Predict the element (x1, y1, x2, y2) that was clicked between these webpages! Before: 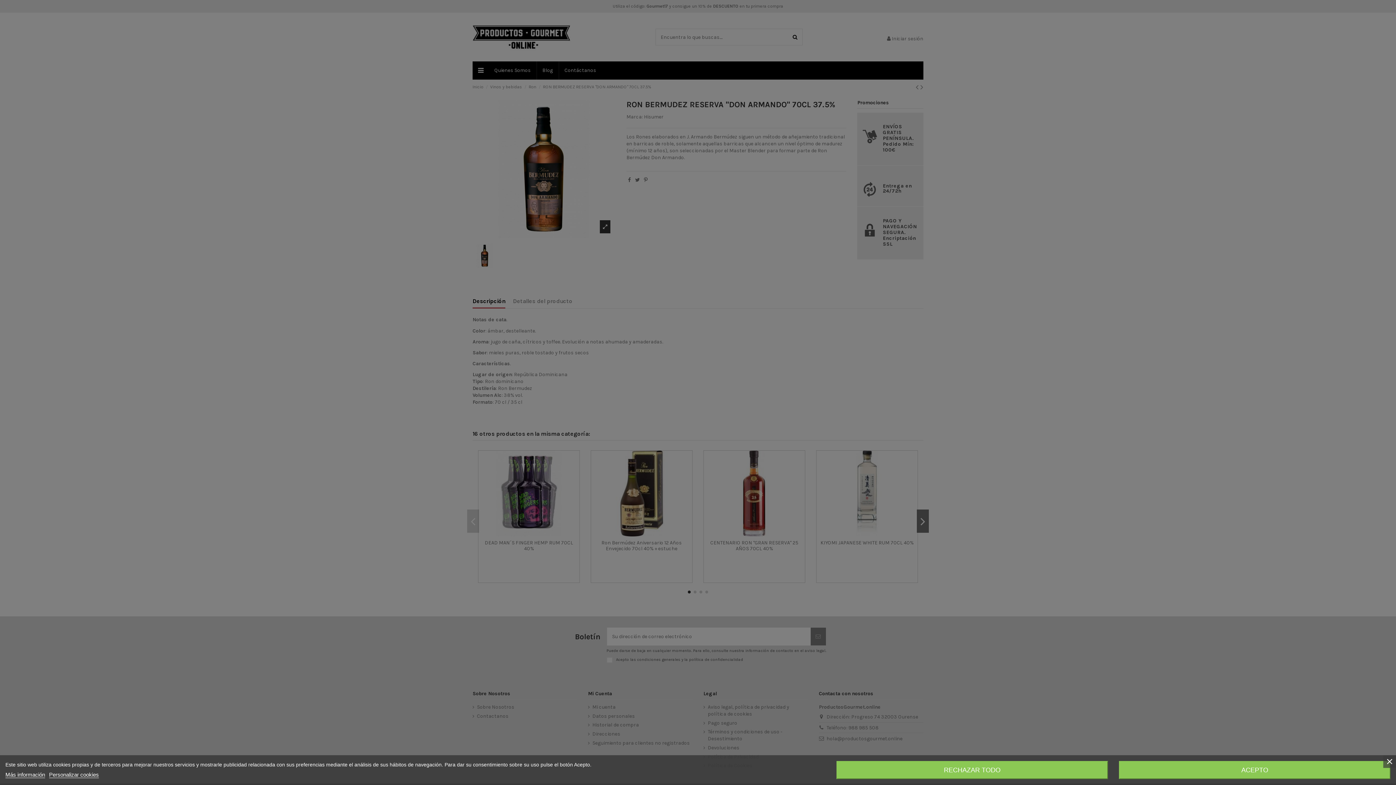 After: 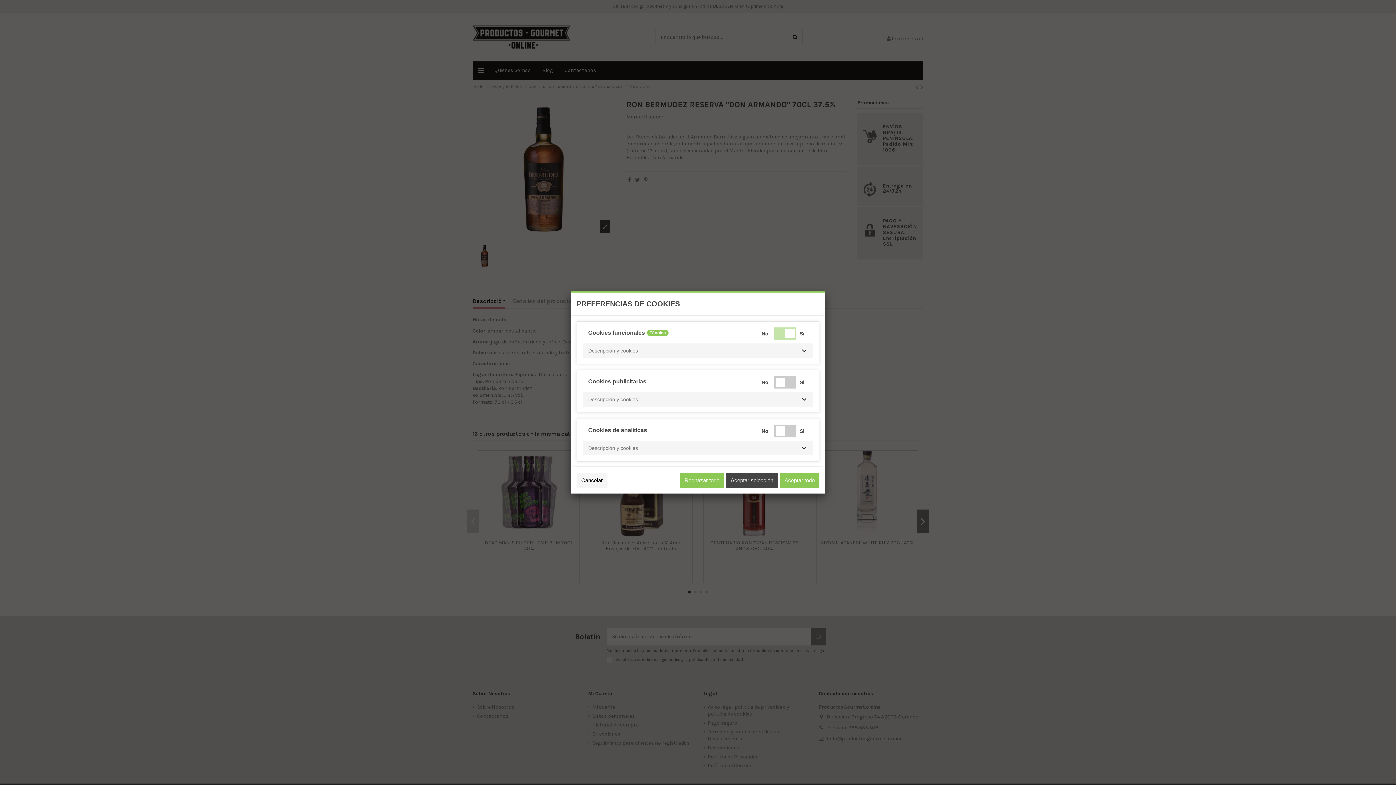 Action: bbox: (49, 772, 98, 778) label: Personalizar cookies